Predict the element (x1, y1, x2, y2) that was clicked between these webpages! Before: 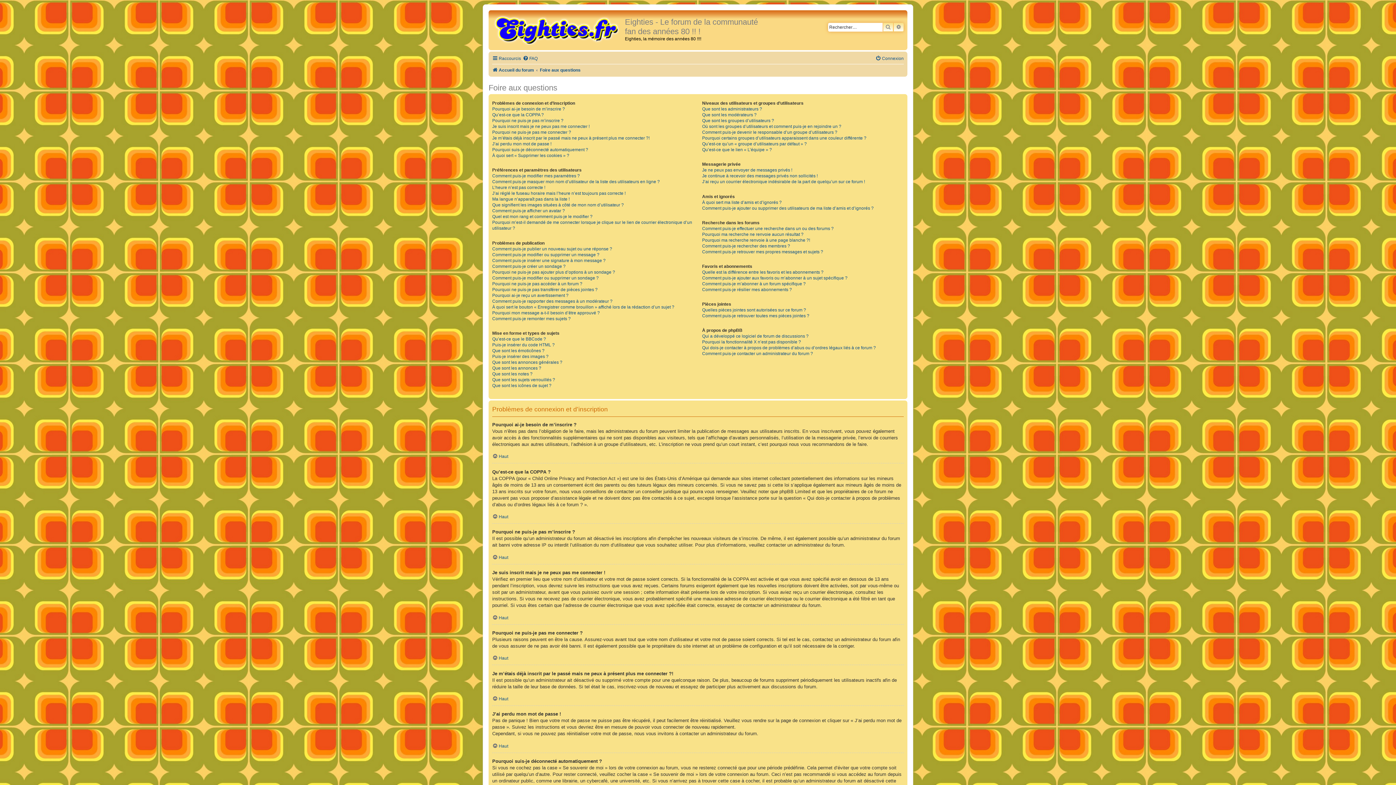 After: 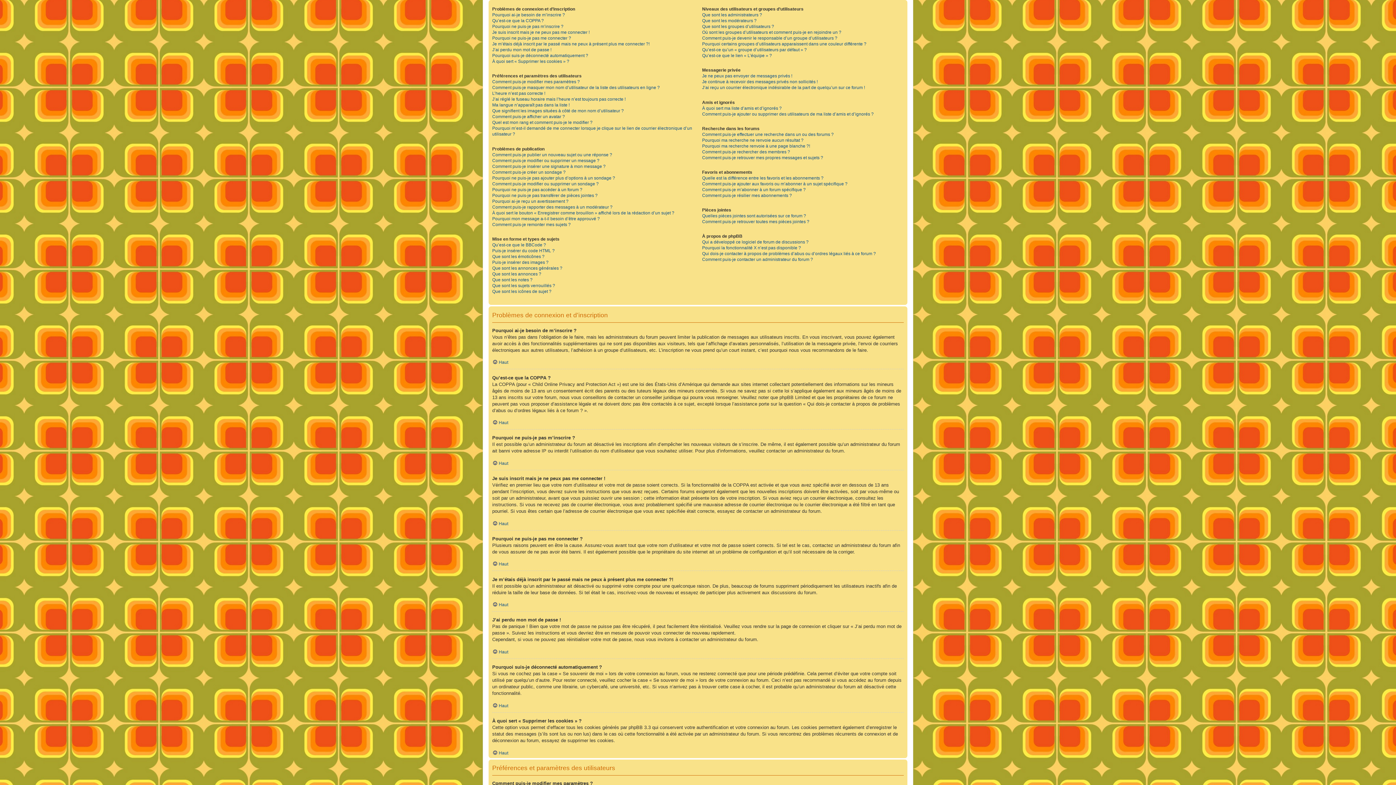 Action: bbox: (492, 696, 508, 702) label: Haut